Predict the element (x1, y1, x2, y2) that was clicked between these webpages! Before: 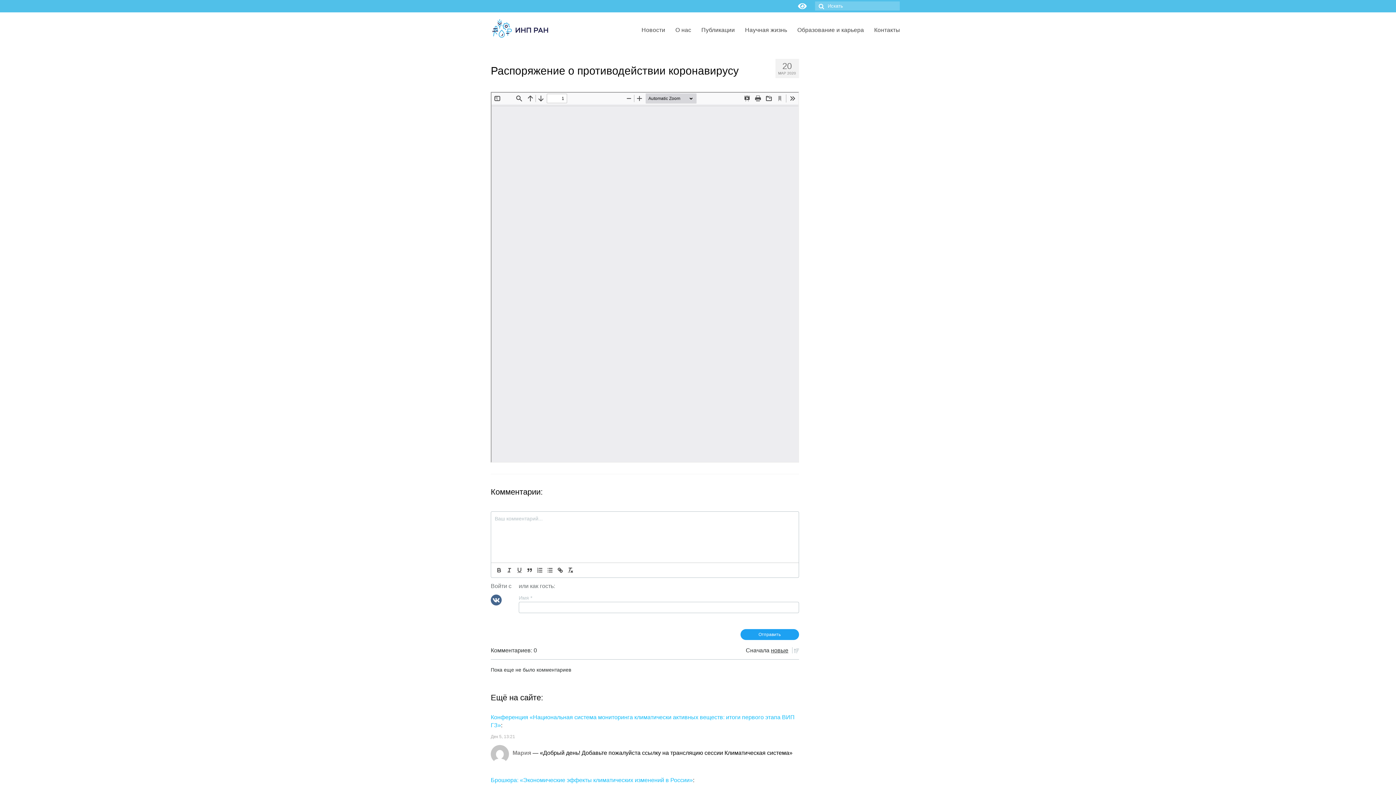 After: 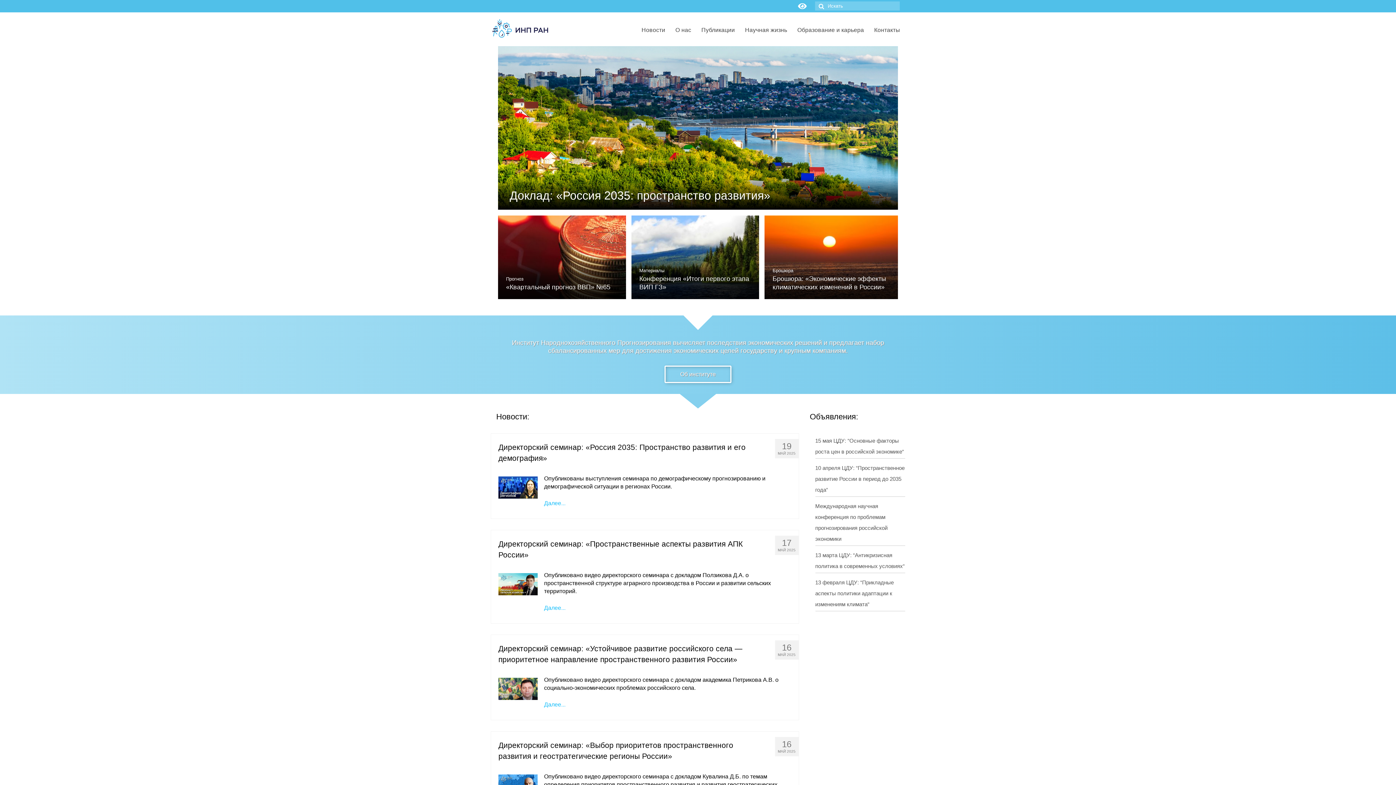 Action: bbox: (490, 16, 550, 39)